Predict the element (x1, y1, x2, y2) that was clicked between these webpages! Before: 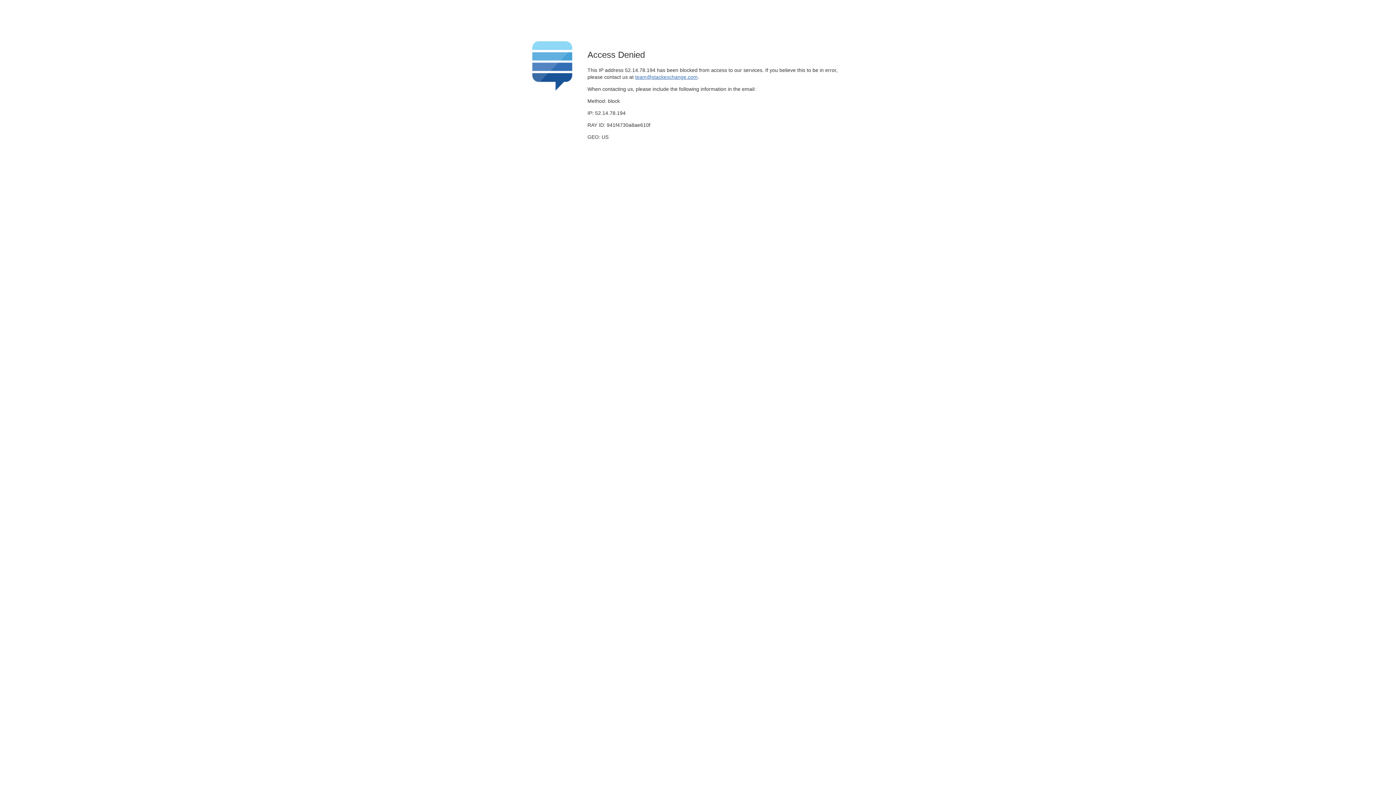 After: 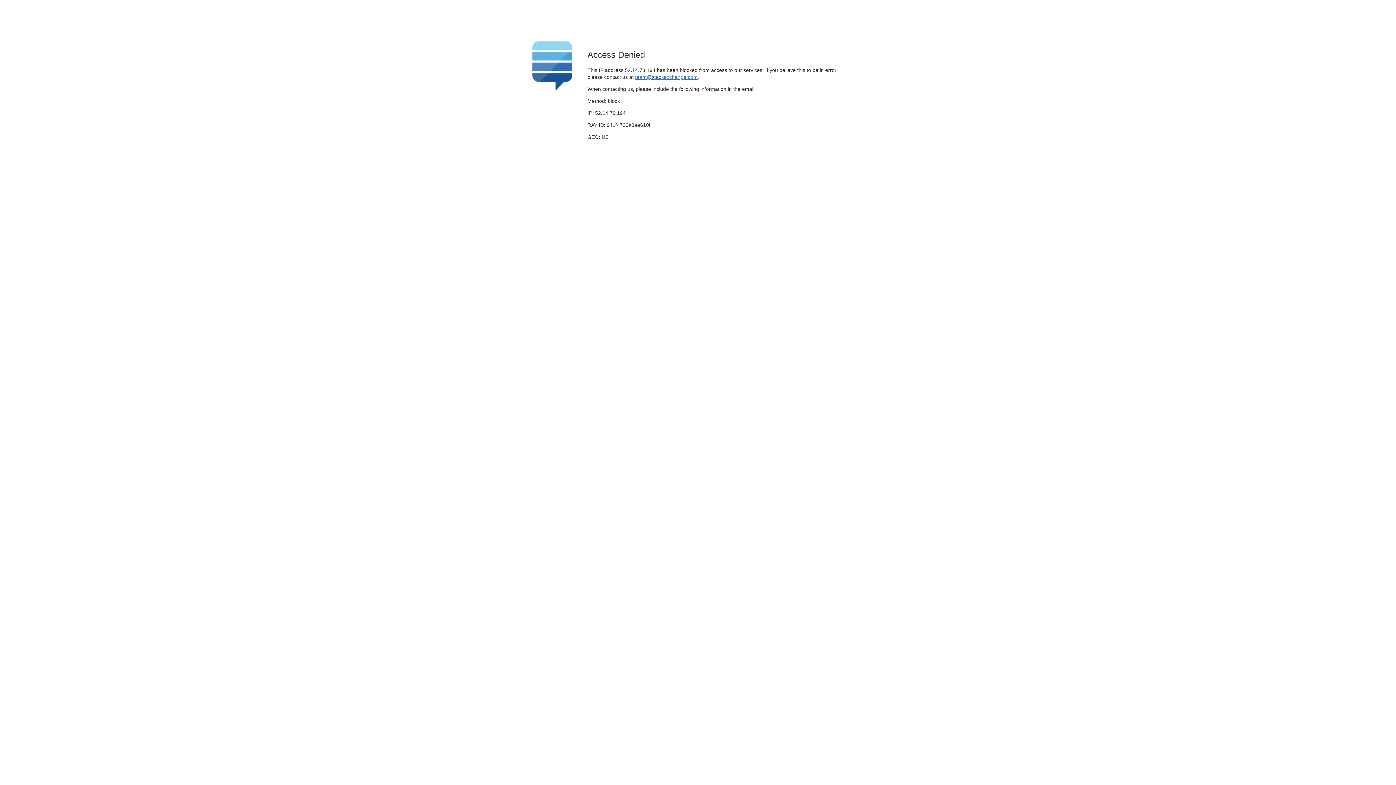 Action: label: team@stackexchange.com bbox: (635, 74, 697, 79)